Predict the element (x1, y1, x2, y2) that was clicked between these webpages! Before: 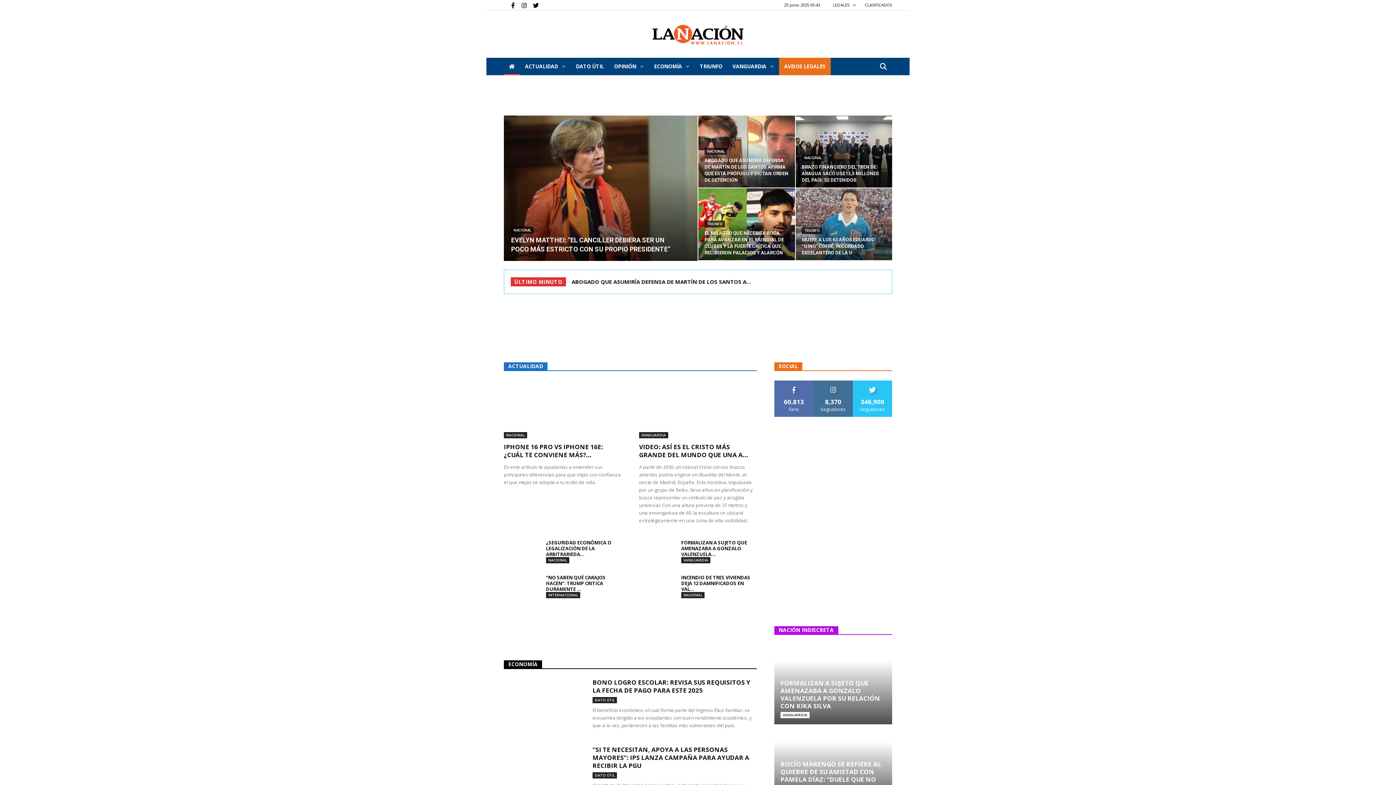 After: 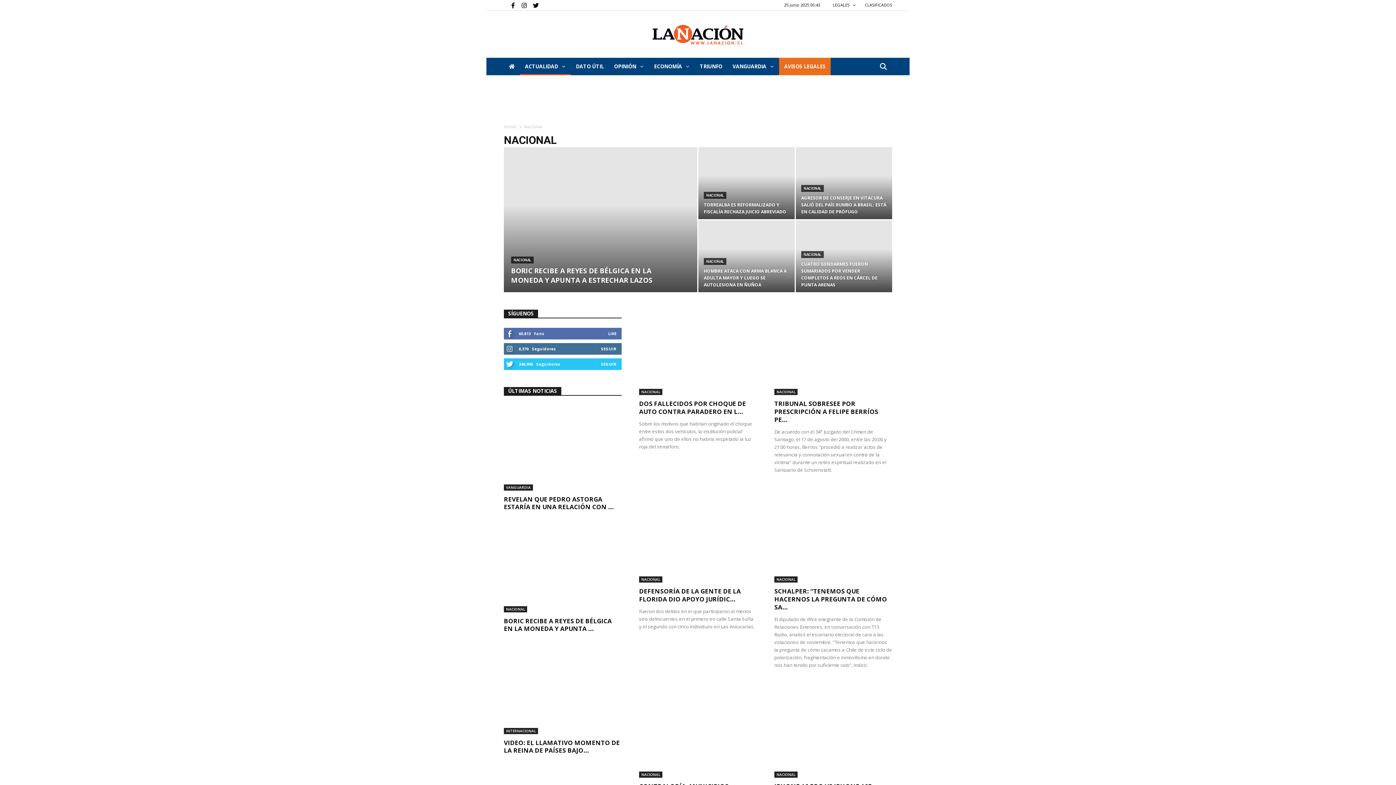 Action: label: NACIONAL bbox: (546, 557, 569, 563)